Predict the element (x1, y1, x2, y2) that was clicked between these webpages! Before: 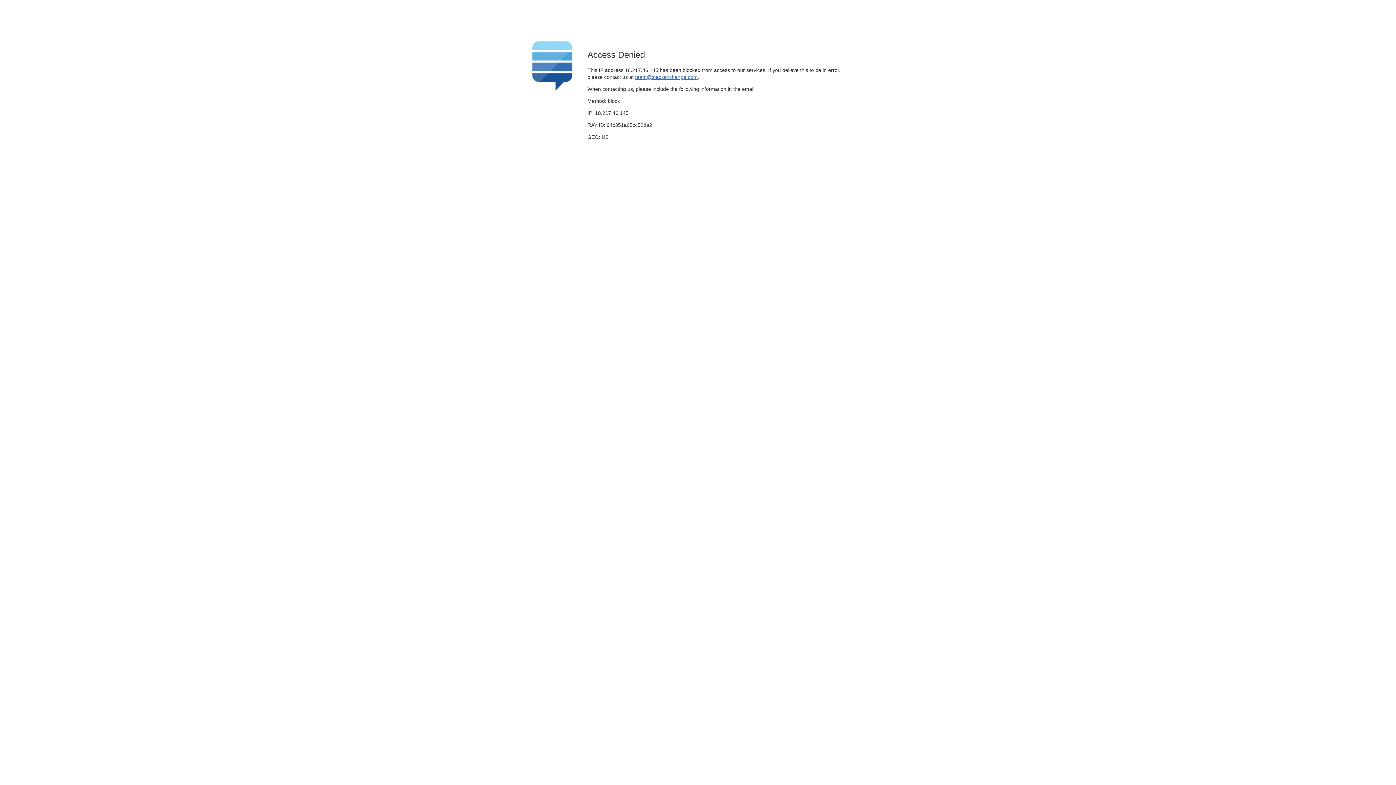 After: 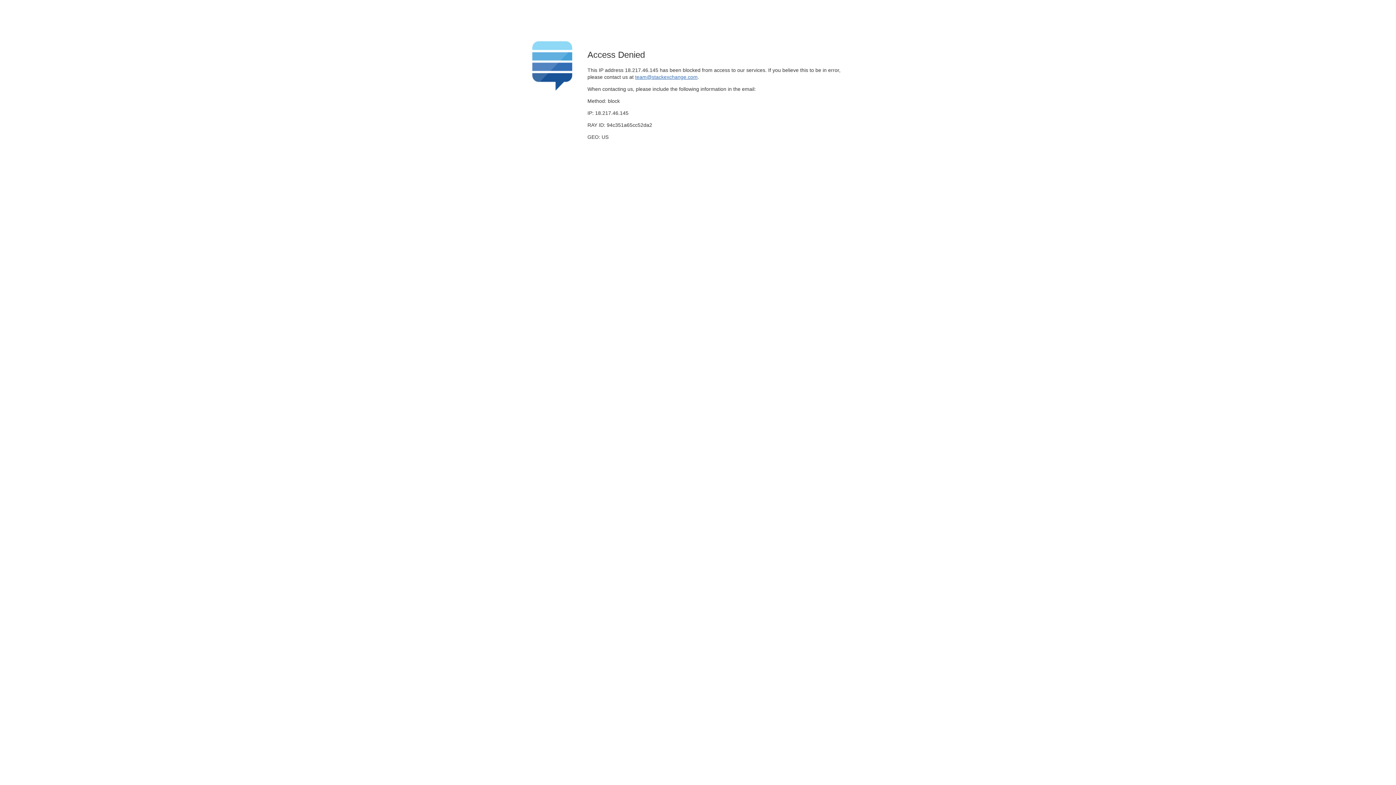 Action: bbox: (635, 74, 697, 79) label: team@stackexchange.com